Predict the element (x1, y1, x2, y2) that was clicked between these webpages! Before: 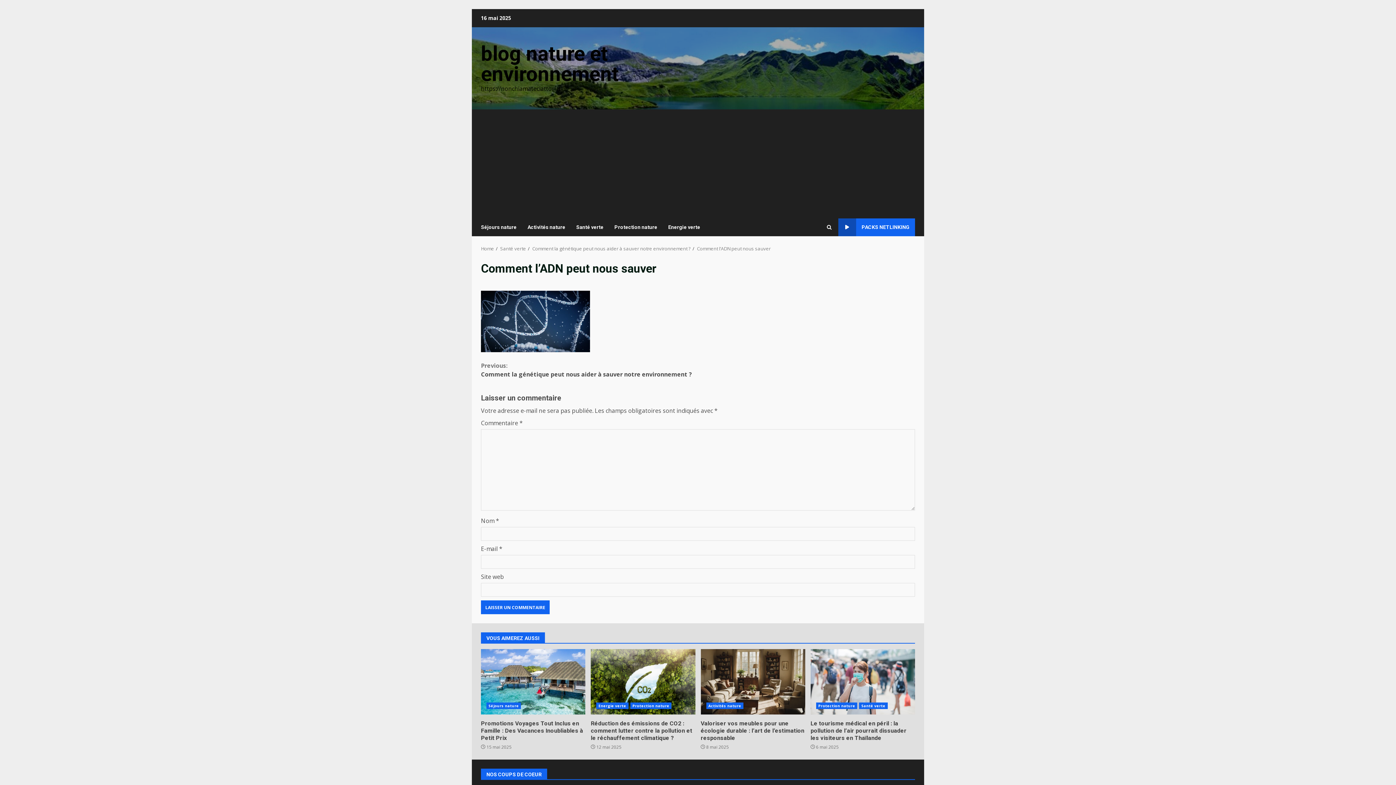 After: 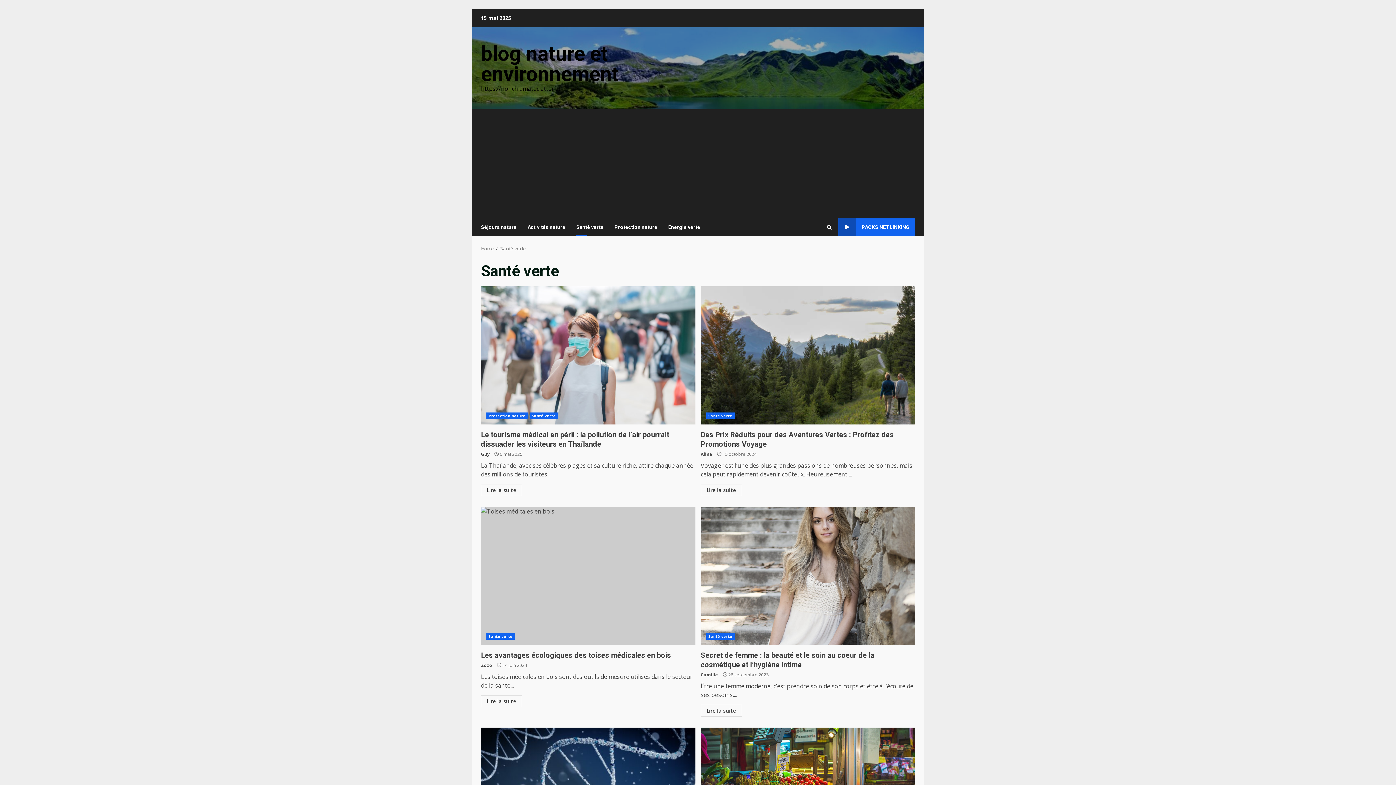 Action: label: Santé verte bbox: (570, 218, 609, 236)